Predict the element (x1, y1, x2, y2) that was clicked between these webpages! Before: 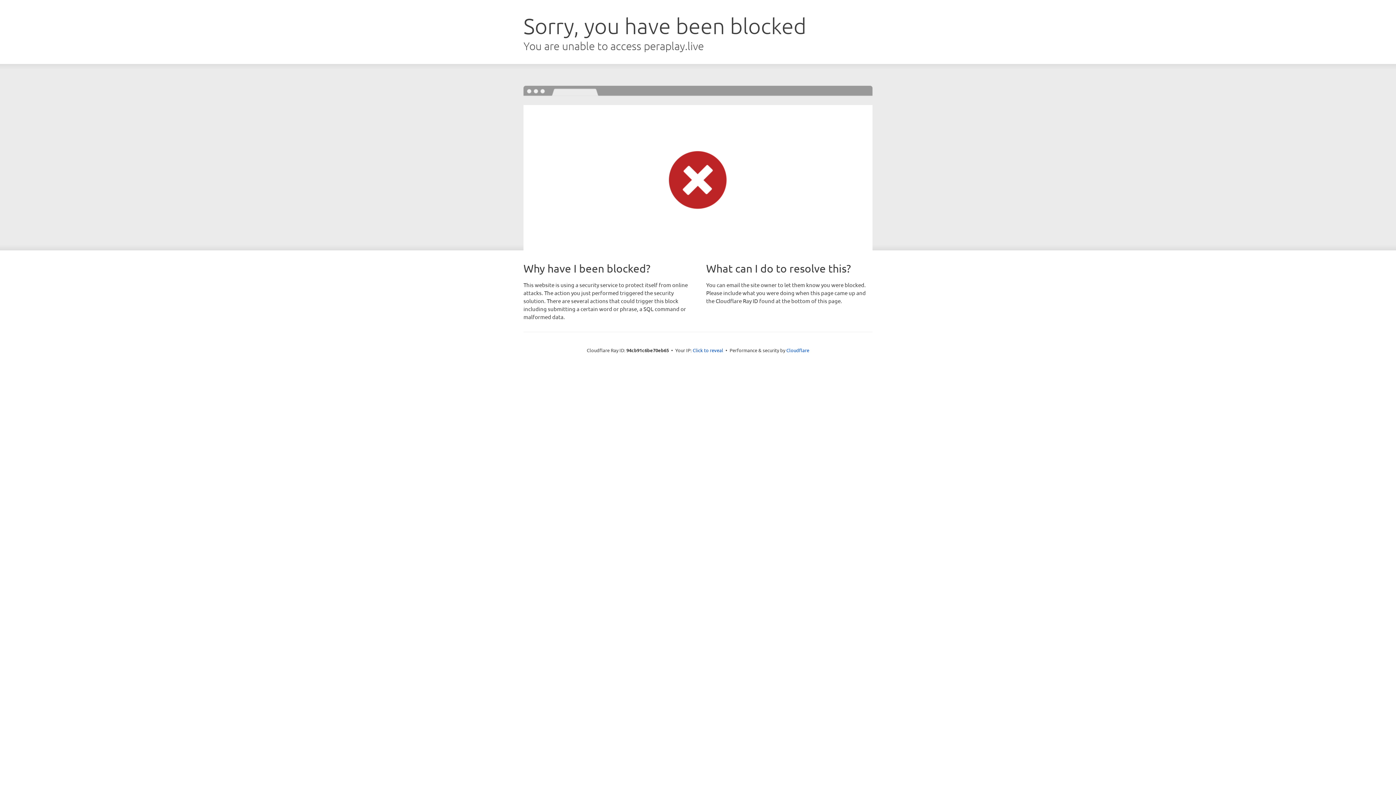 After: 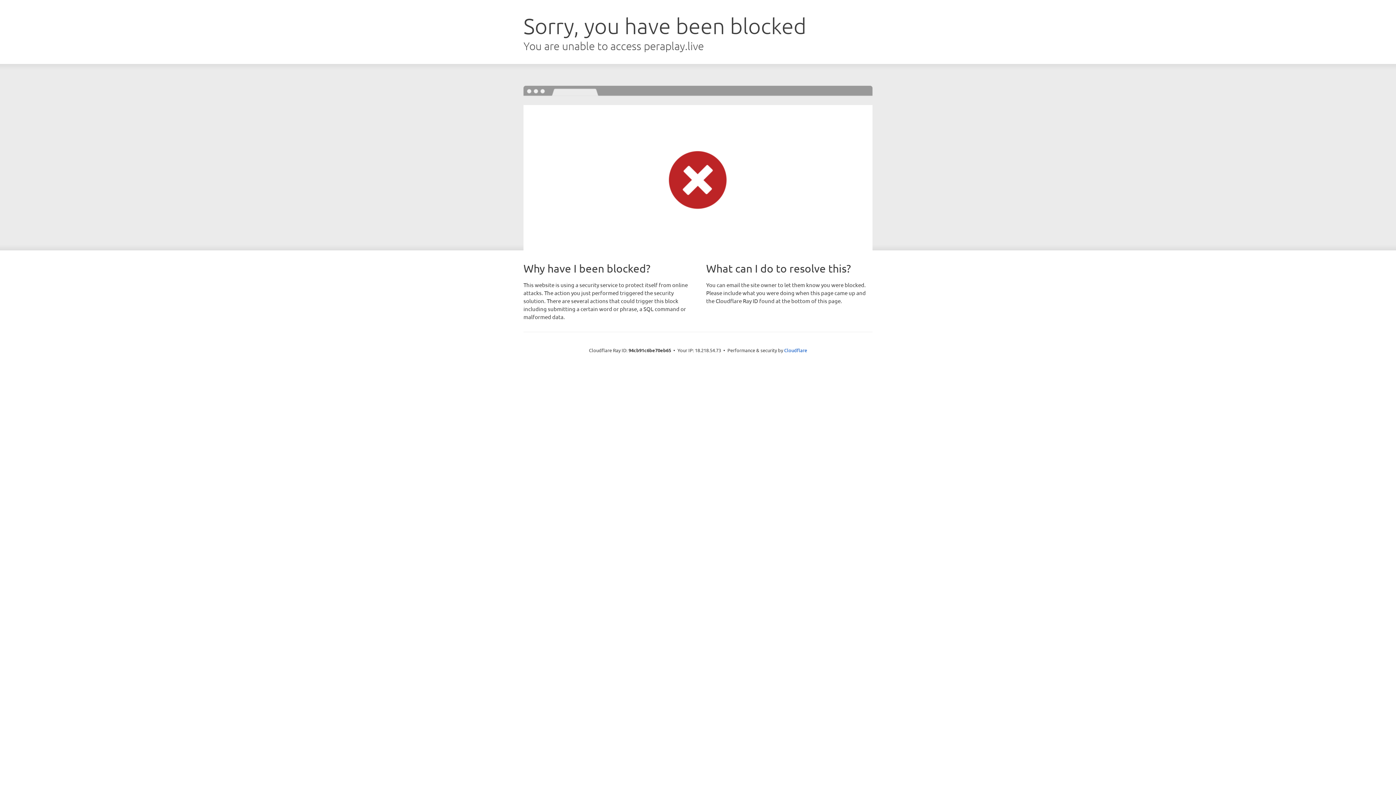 Action: label: Click to reveal bbox: (692, 346, 723, 353)